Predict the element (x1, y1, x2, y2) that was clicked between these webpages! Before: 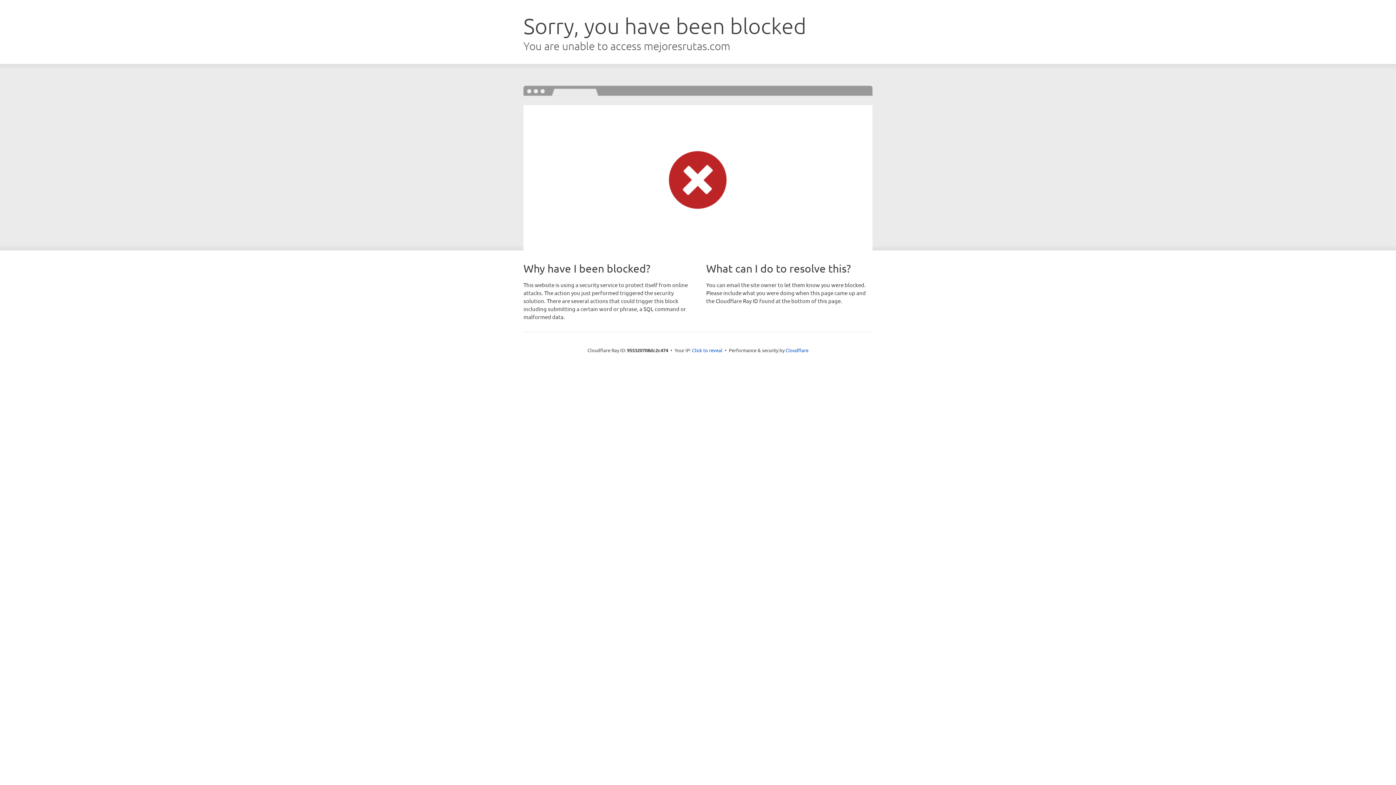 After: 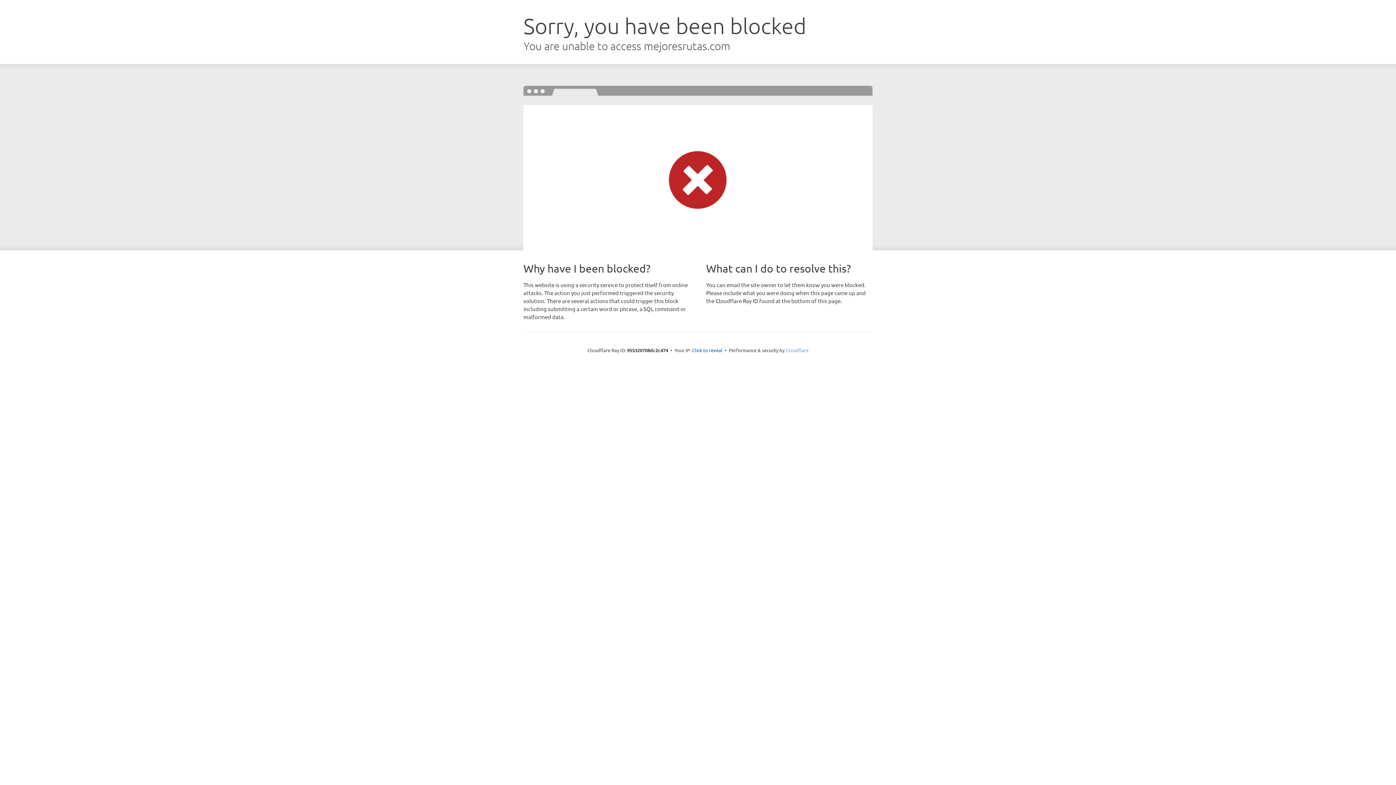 Action: bbox: (785, 347, 808, 353) label: Cloudflare